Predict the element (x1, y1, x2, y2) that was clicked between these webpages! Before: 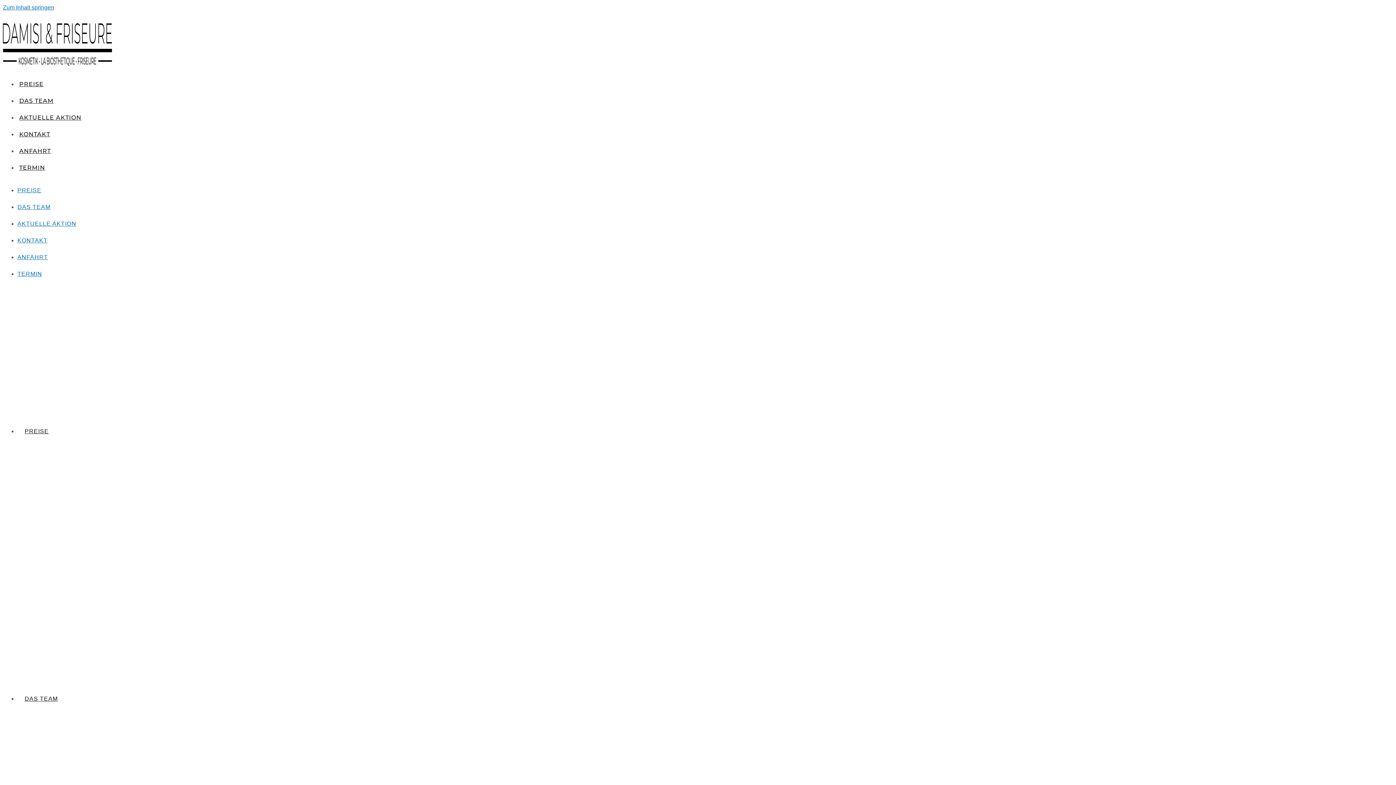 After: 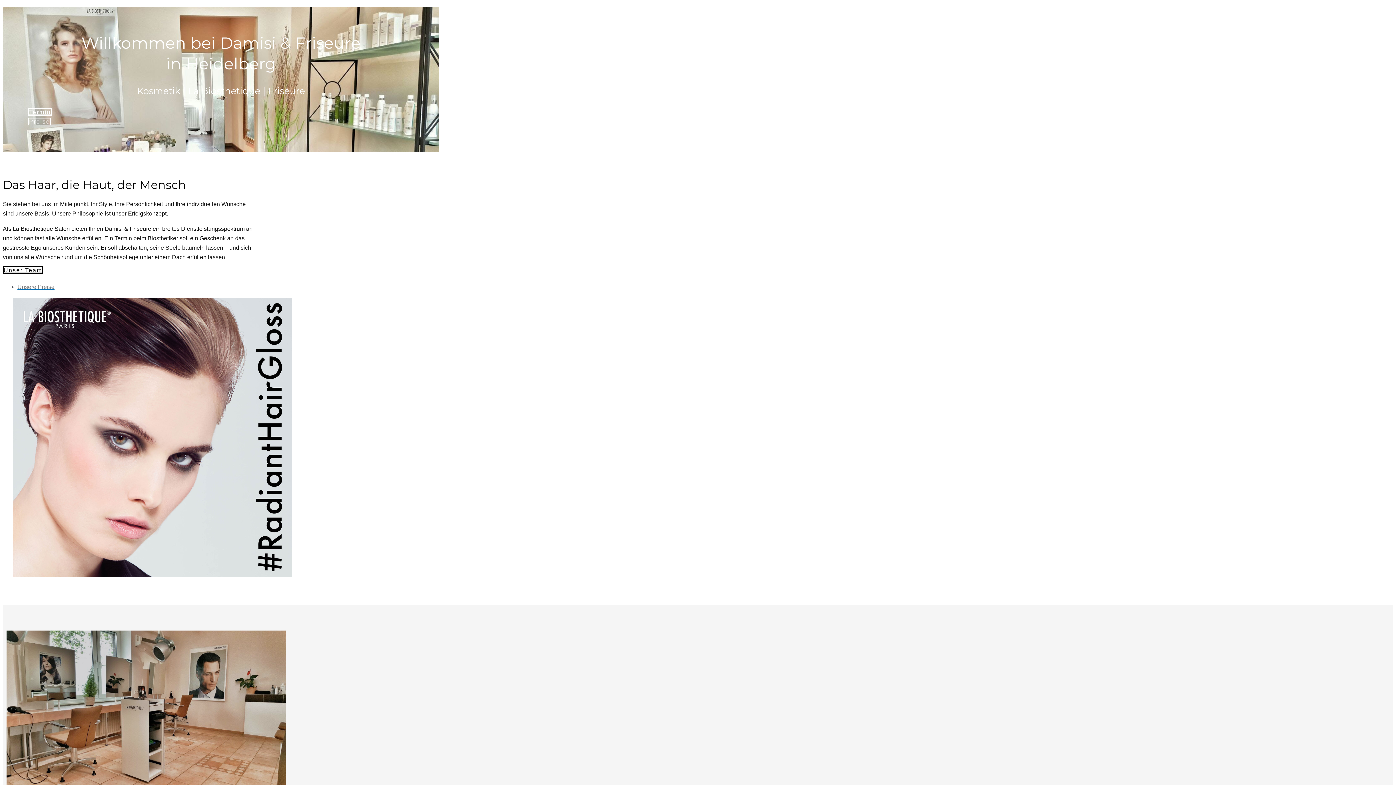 Action: bbox: (2, 4, 54, 10) label: Zum Inhalt springen